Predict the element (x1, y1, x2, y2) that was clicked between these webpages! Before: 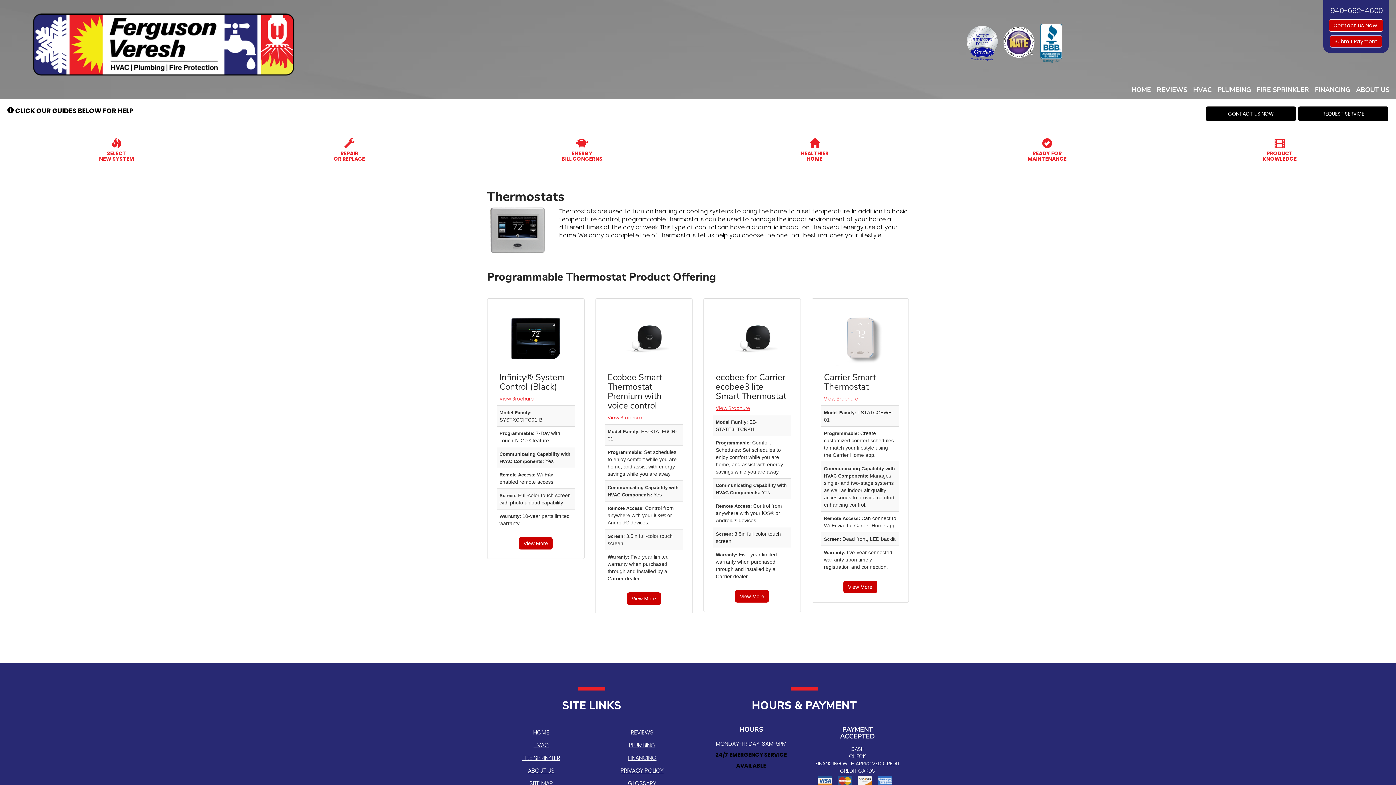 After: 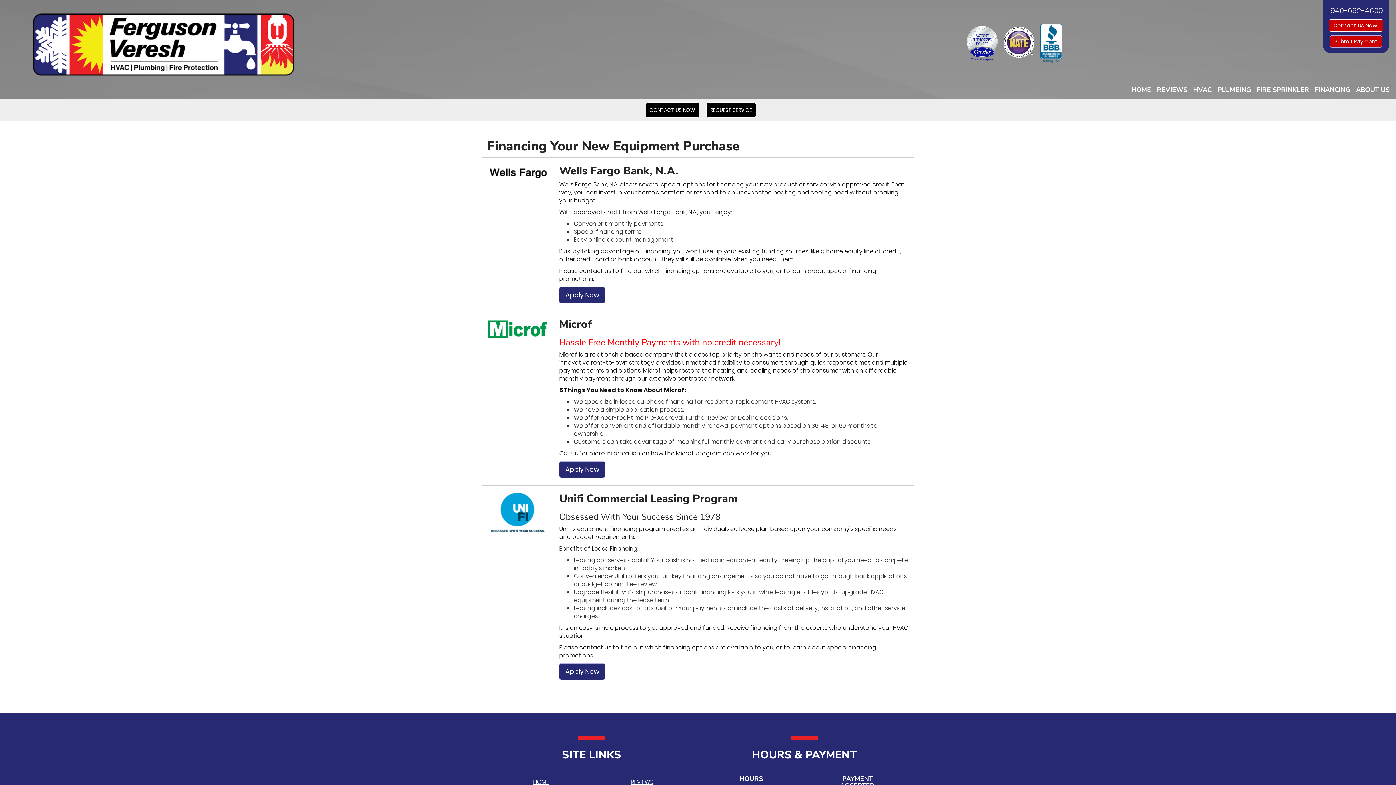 Action: bbox: (1312, 81, 1353, 98) label: FINANCING